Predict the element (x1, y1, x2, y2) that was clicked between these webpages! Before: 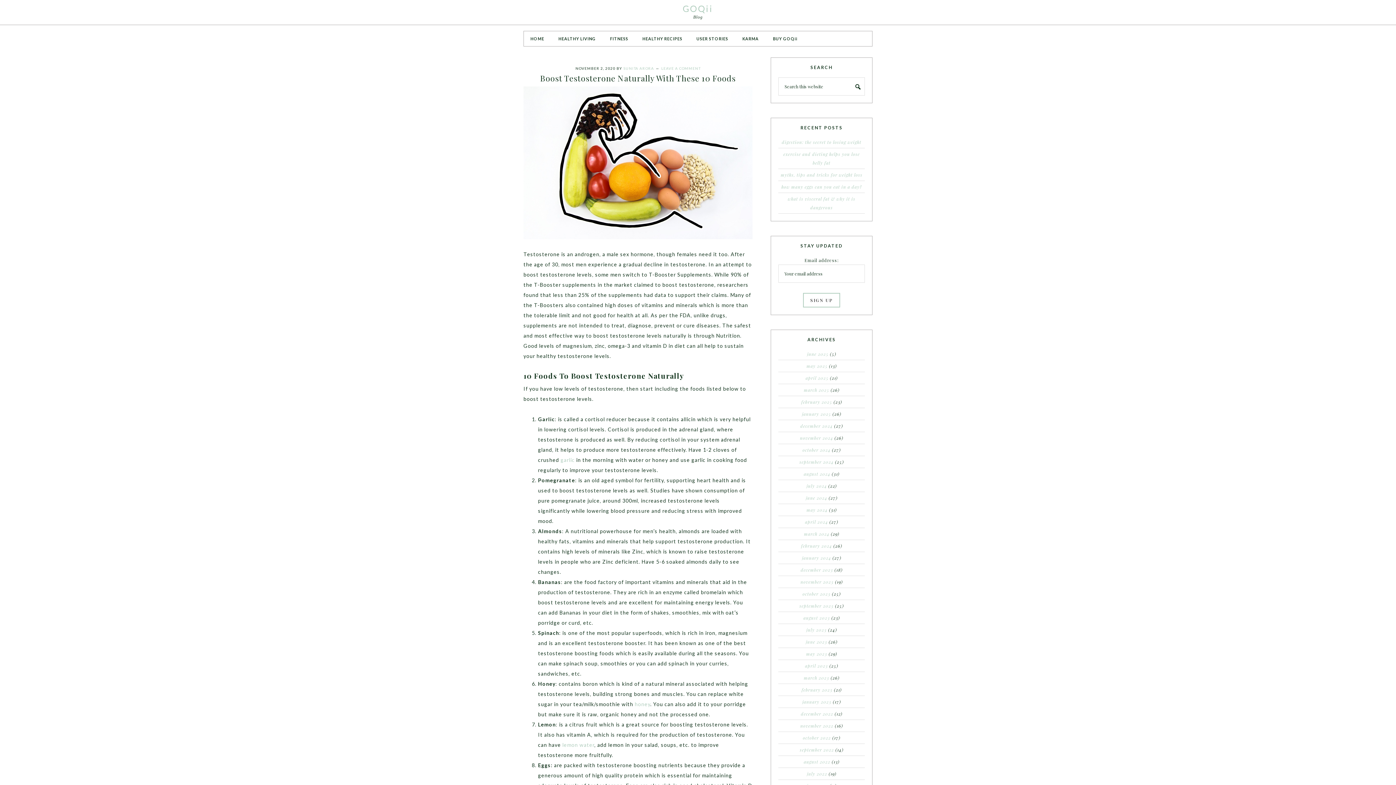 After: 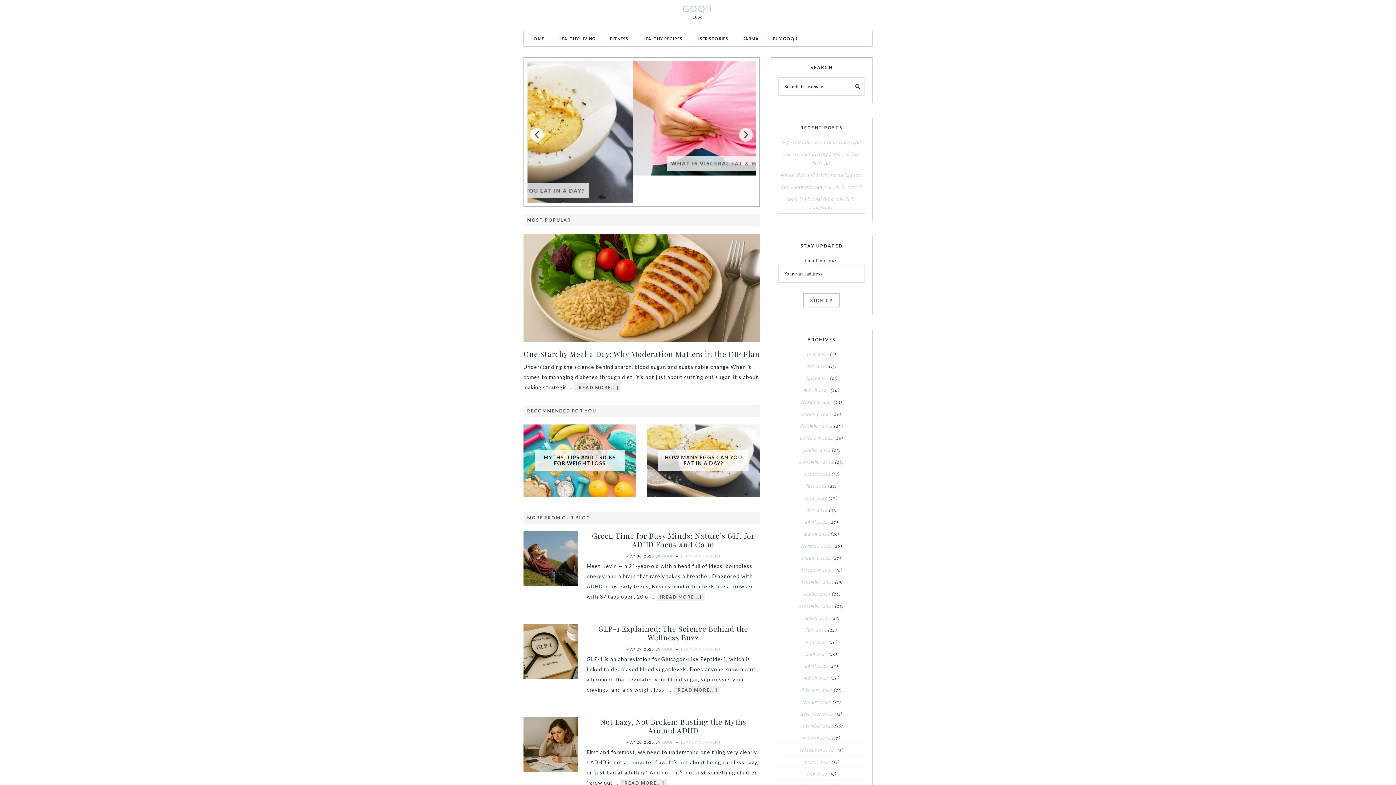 Action: bbox: (524, 31, 550, 46) label: HOME